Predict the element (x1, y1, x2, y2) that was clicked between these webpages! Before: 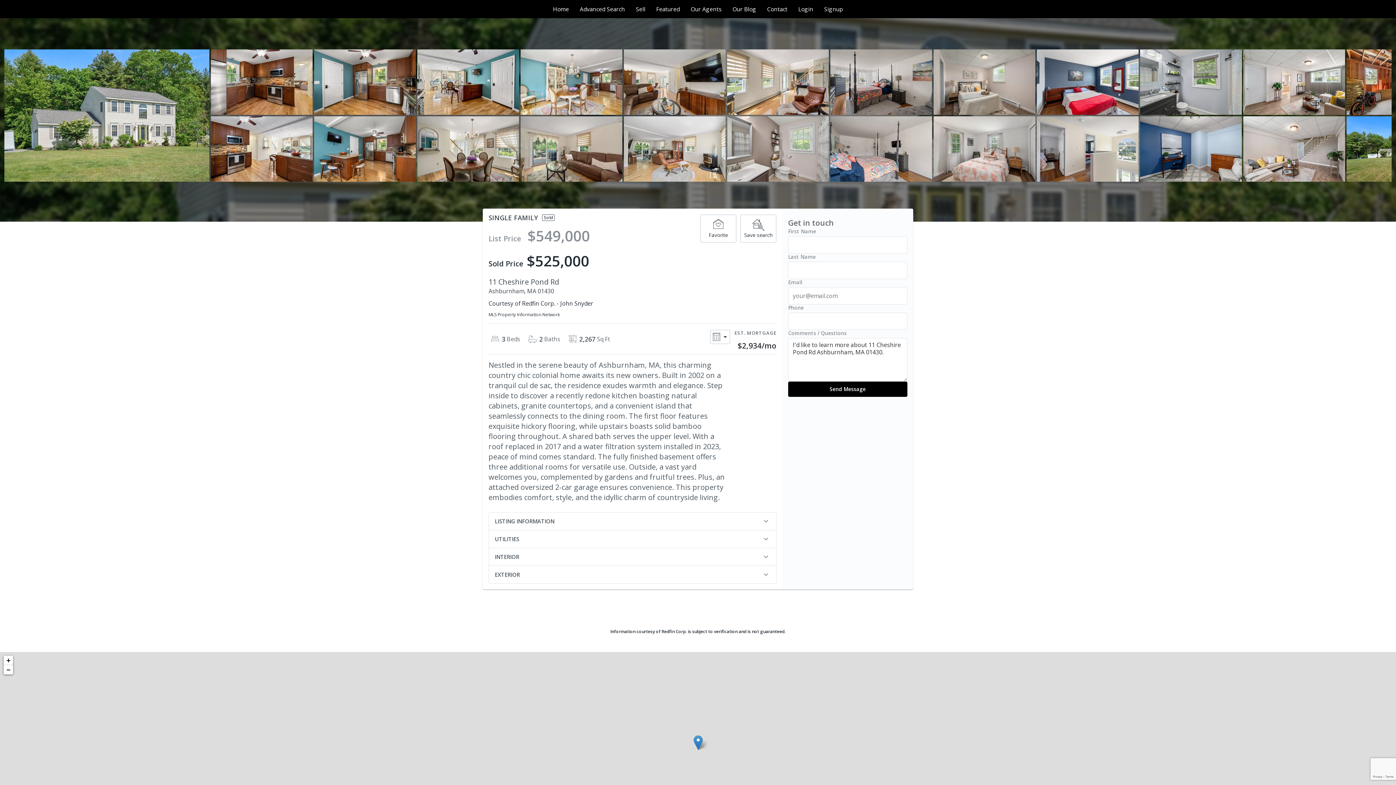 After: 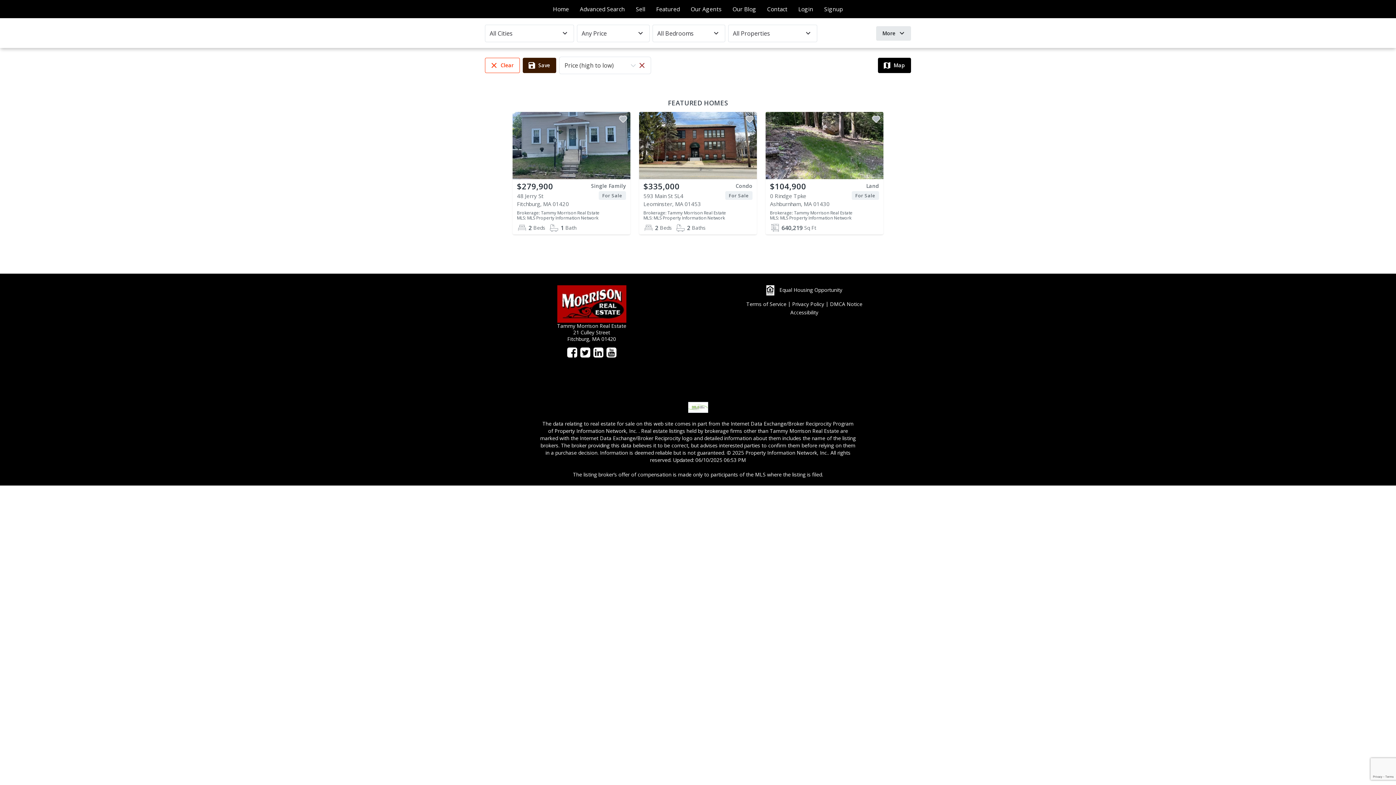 Action: label: Featured bbox: (650, 2, 685, 15)